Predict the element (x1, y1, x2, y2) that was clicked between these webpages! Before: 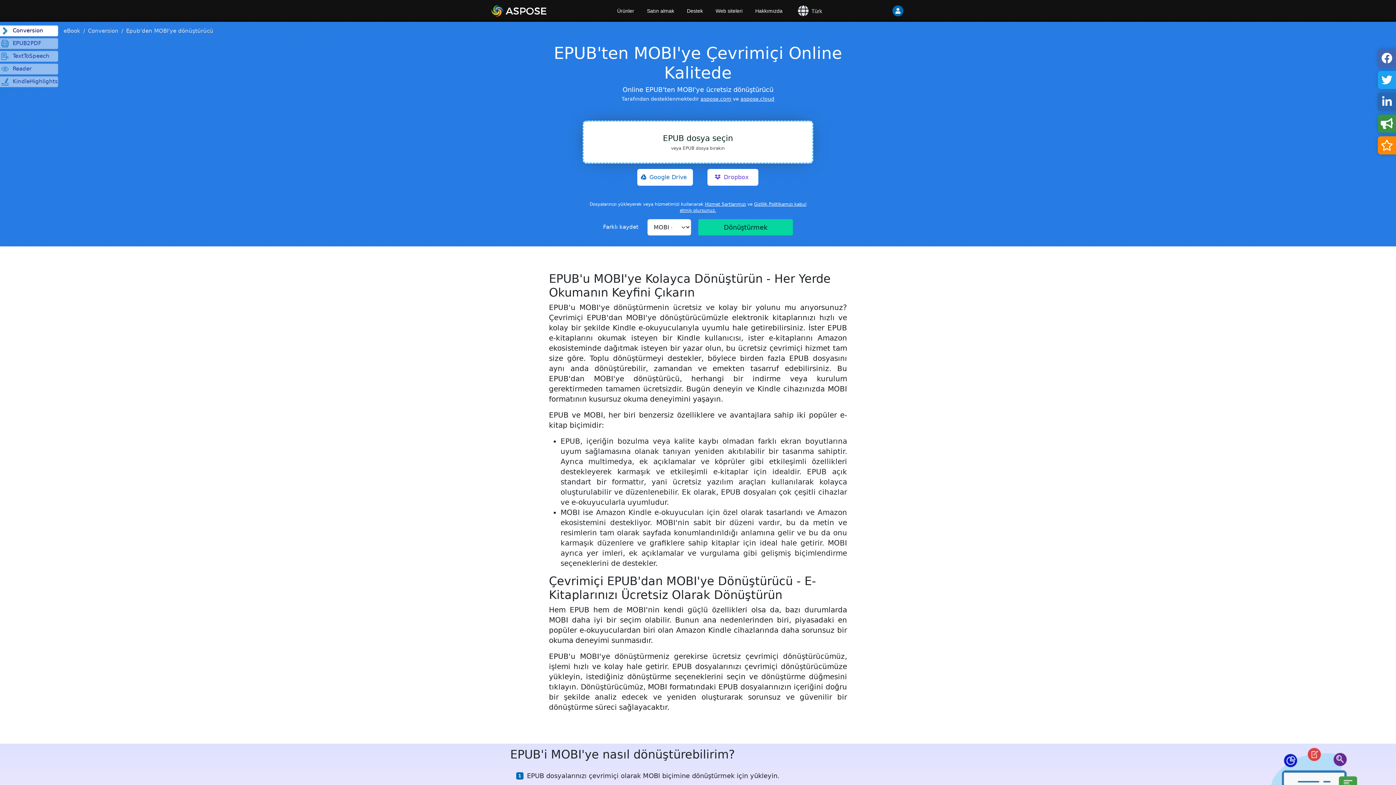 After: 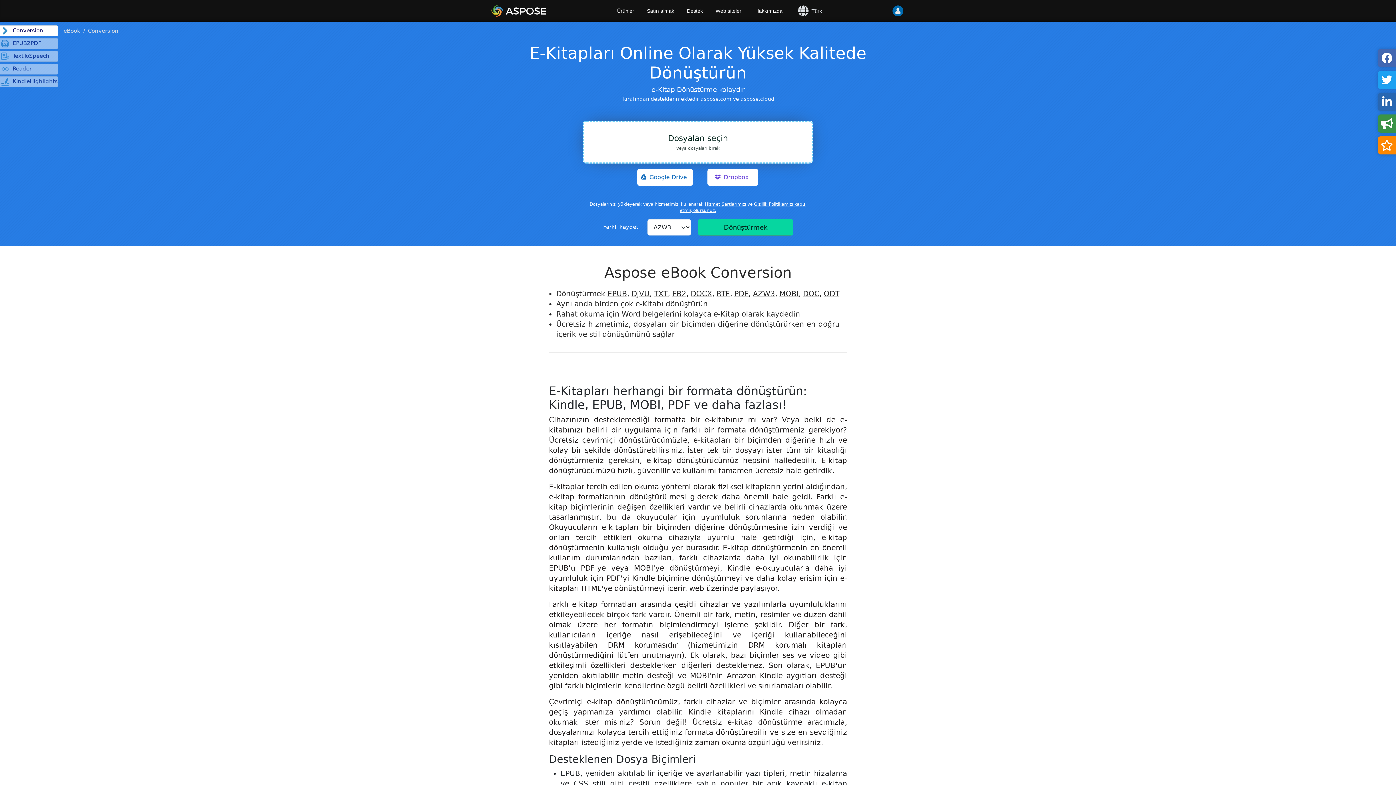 Action: label: Conversion bbox: (0, 25, 58, 36)